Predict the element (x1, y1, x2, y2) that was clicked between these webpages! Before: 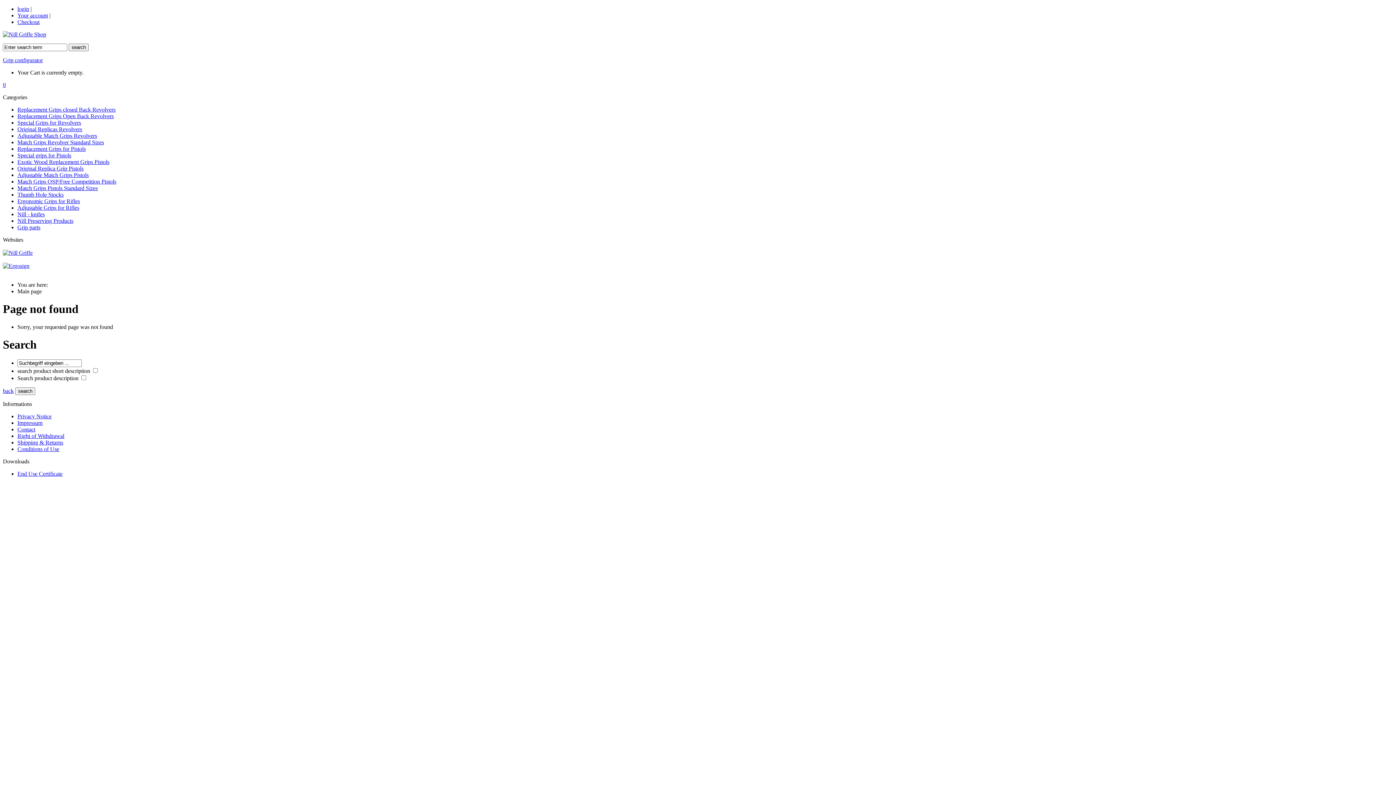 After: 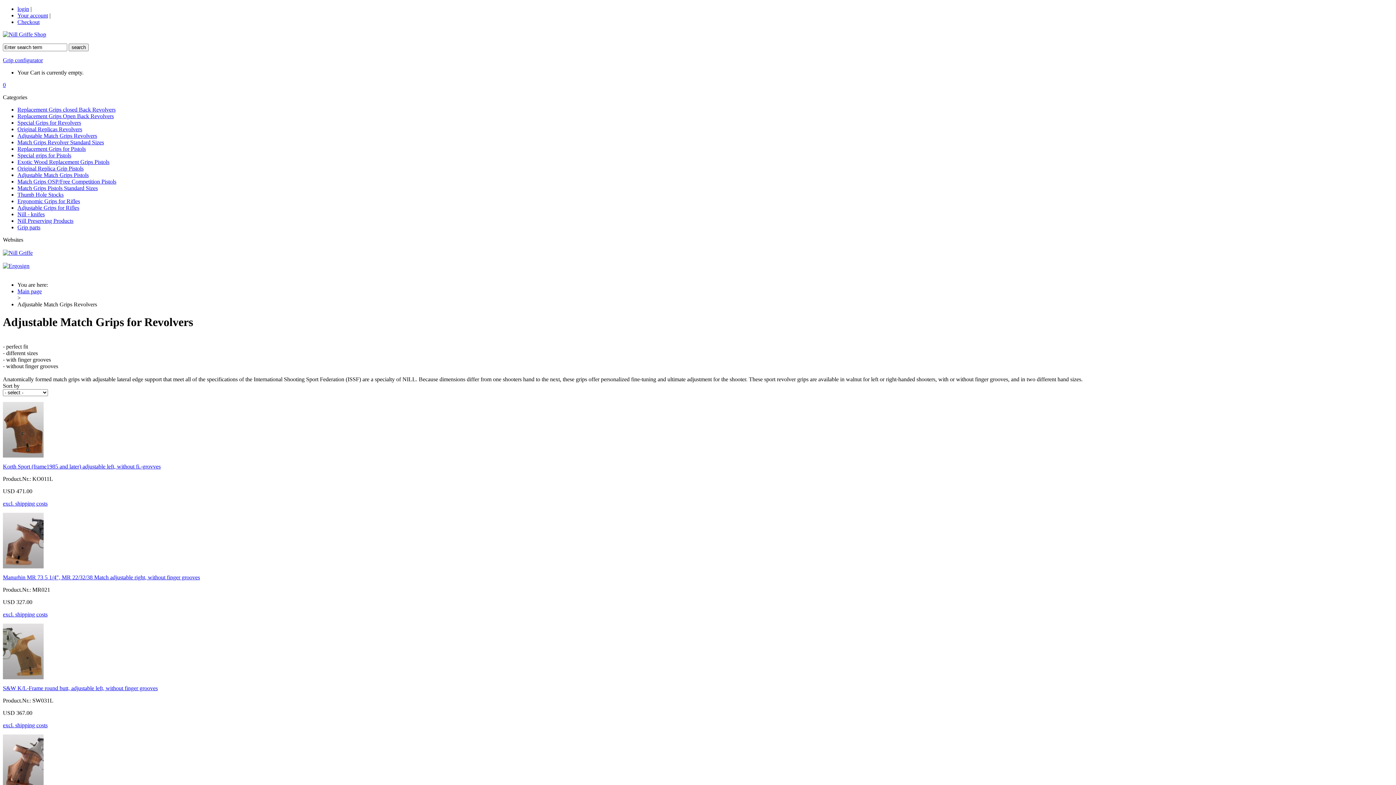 Action: label: Adjustable Match Grips Revolvers bbox: (17, 132, 97, 138)